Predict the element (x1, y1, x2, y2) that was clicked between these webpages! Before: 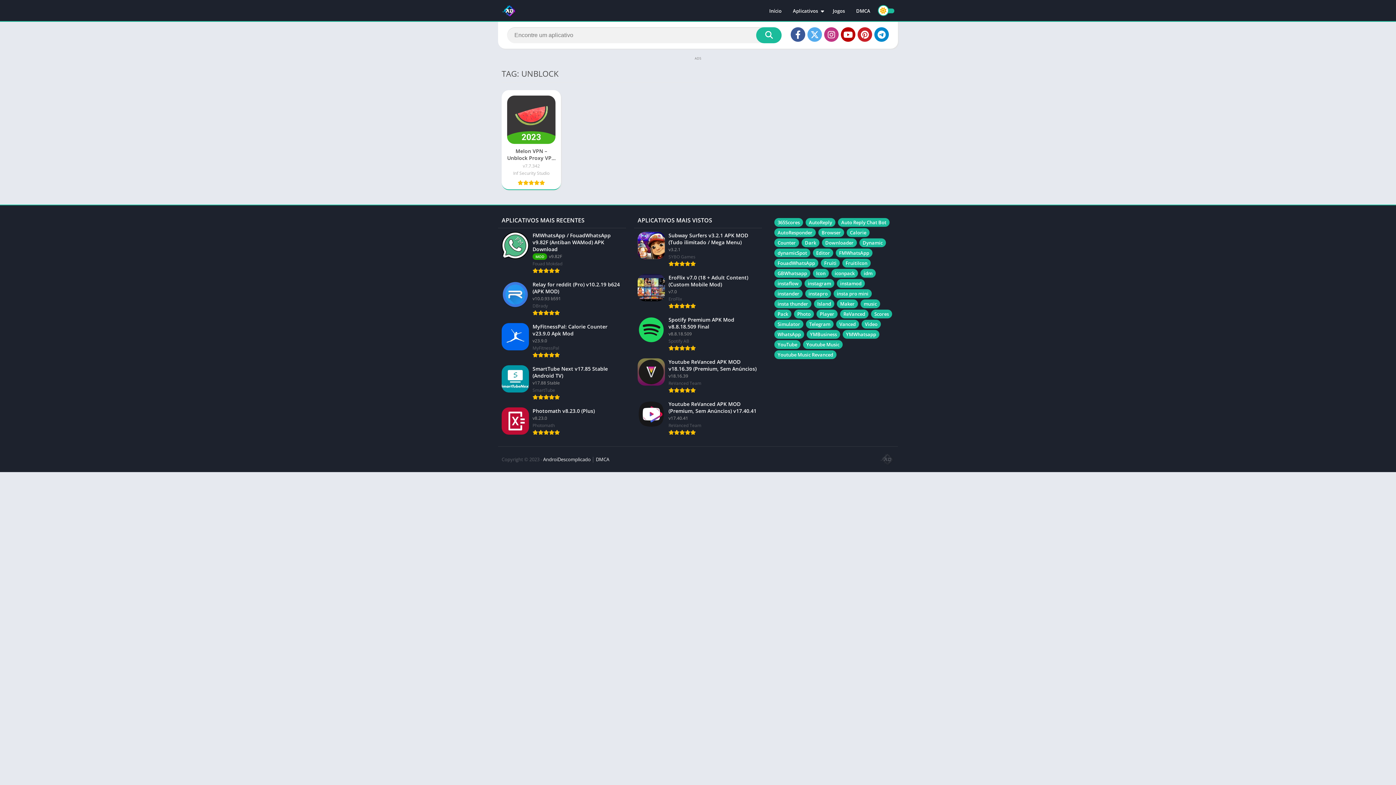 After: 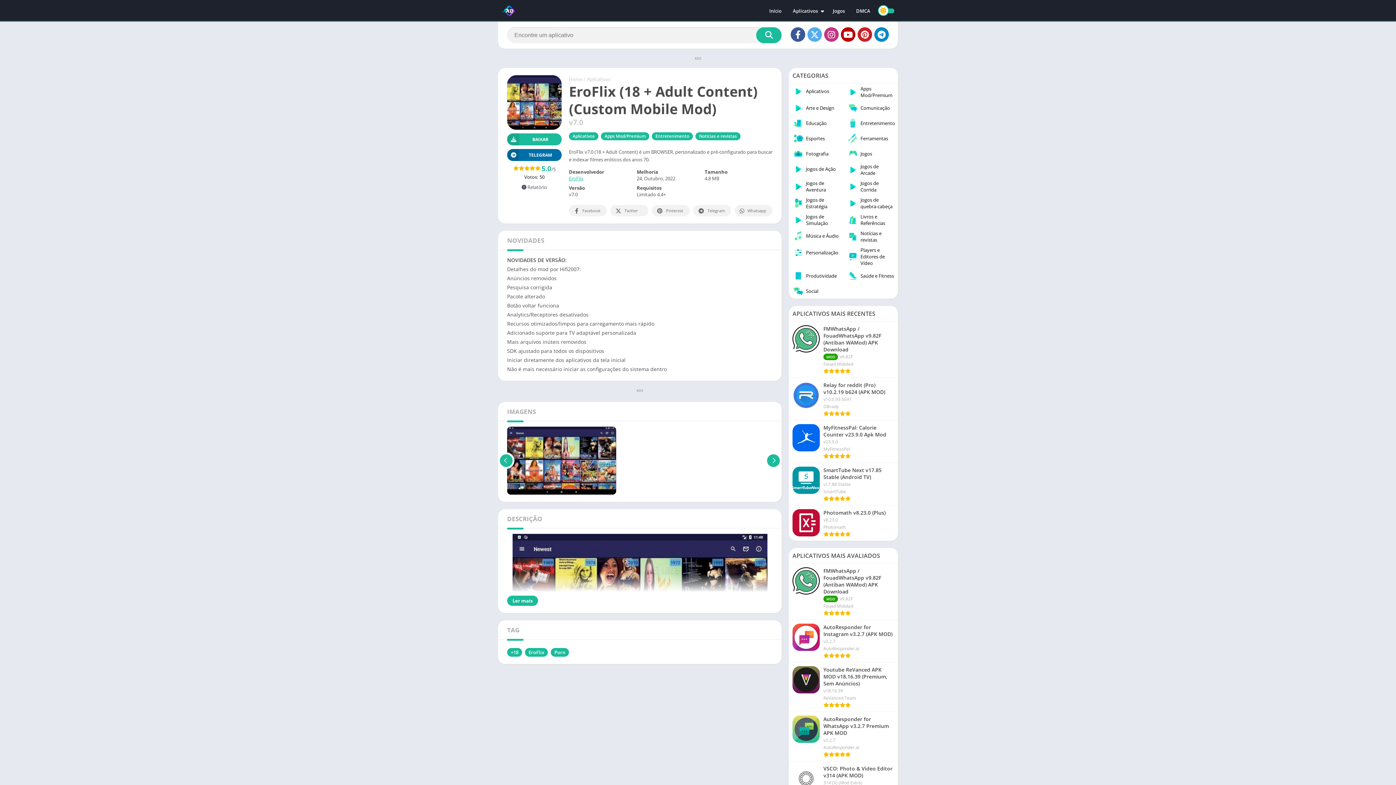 Action: bbox: (634, 270, 762, 312) label: EroFlix v7.0 (18 + Adult Content) (Custom Mobile Mod)
v7.0
EroFlix